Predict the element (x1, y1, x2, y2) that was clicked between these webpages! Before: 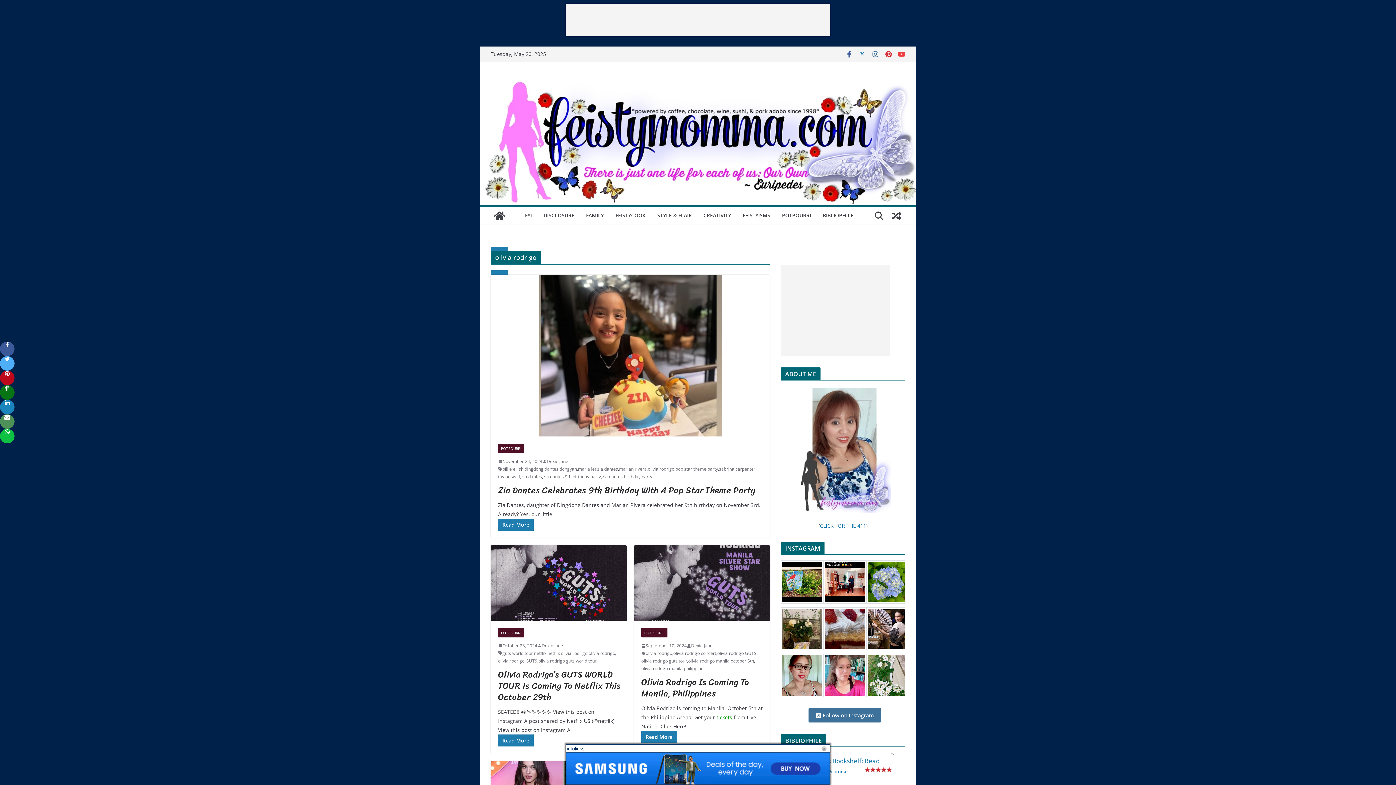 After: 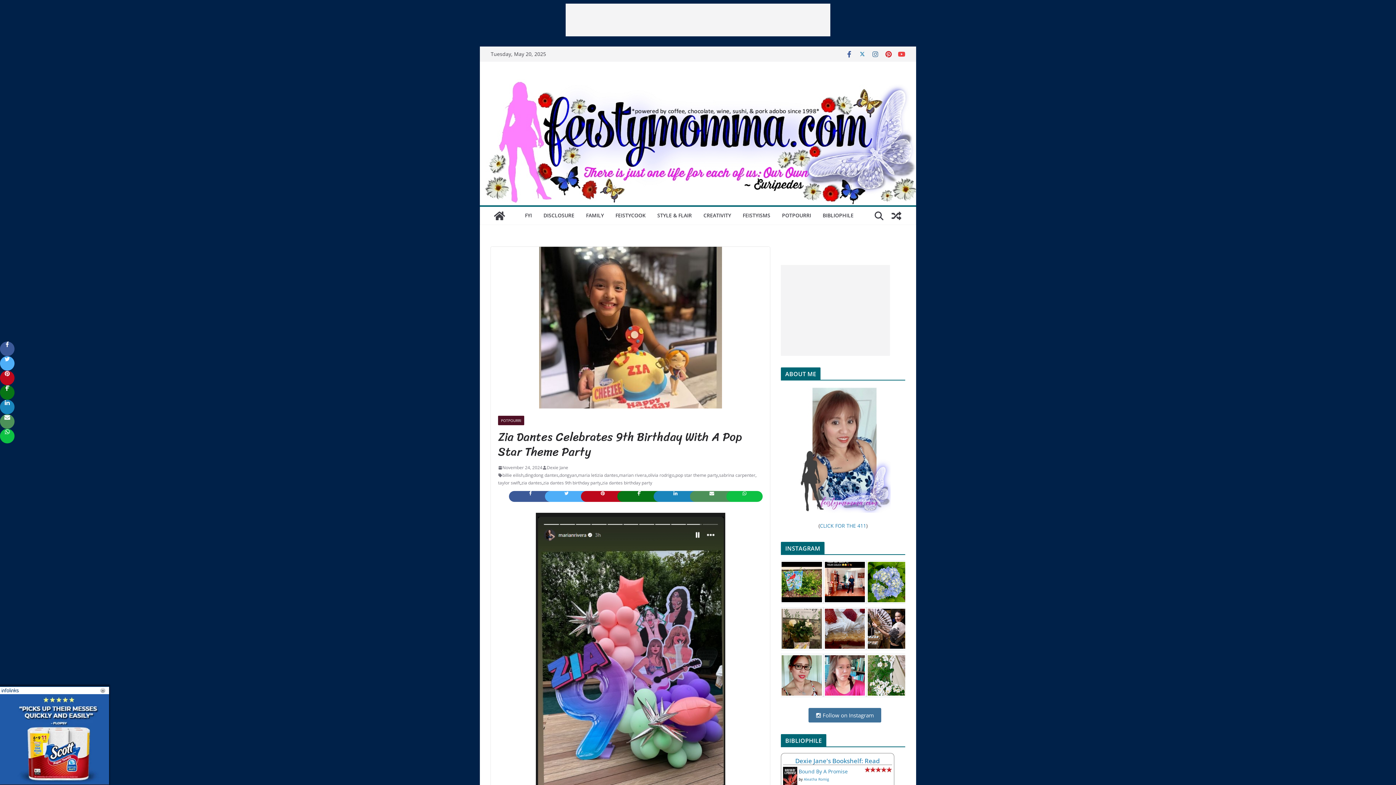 Action: bbox: (498, 518, 533, 530) label: Read More